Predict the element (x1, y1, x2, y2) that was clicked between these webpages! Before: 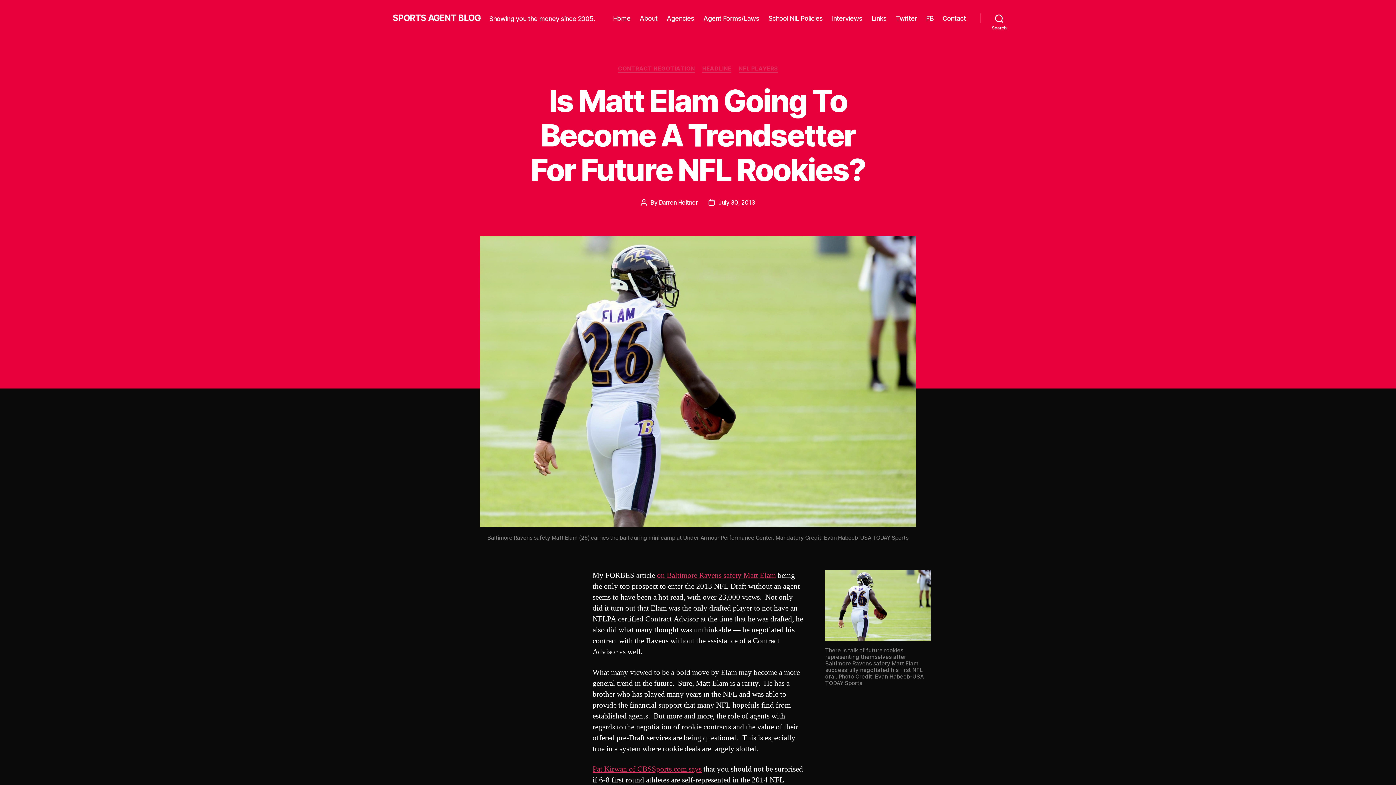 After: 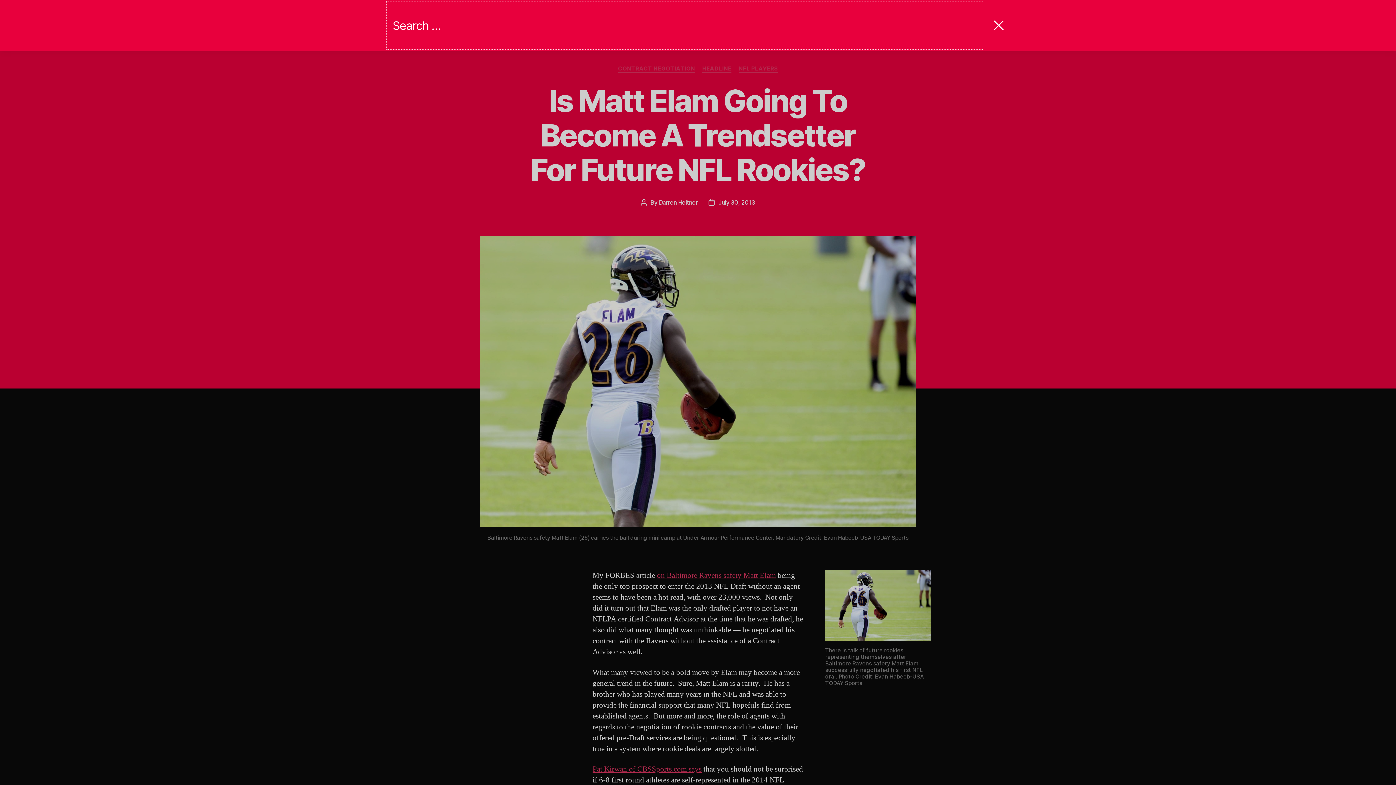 Action: label: Search bbox: (980, 10, 1018, 26)